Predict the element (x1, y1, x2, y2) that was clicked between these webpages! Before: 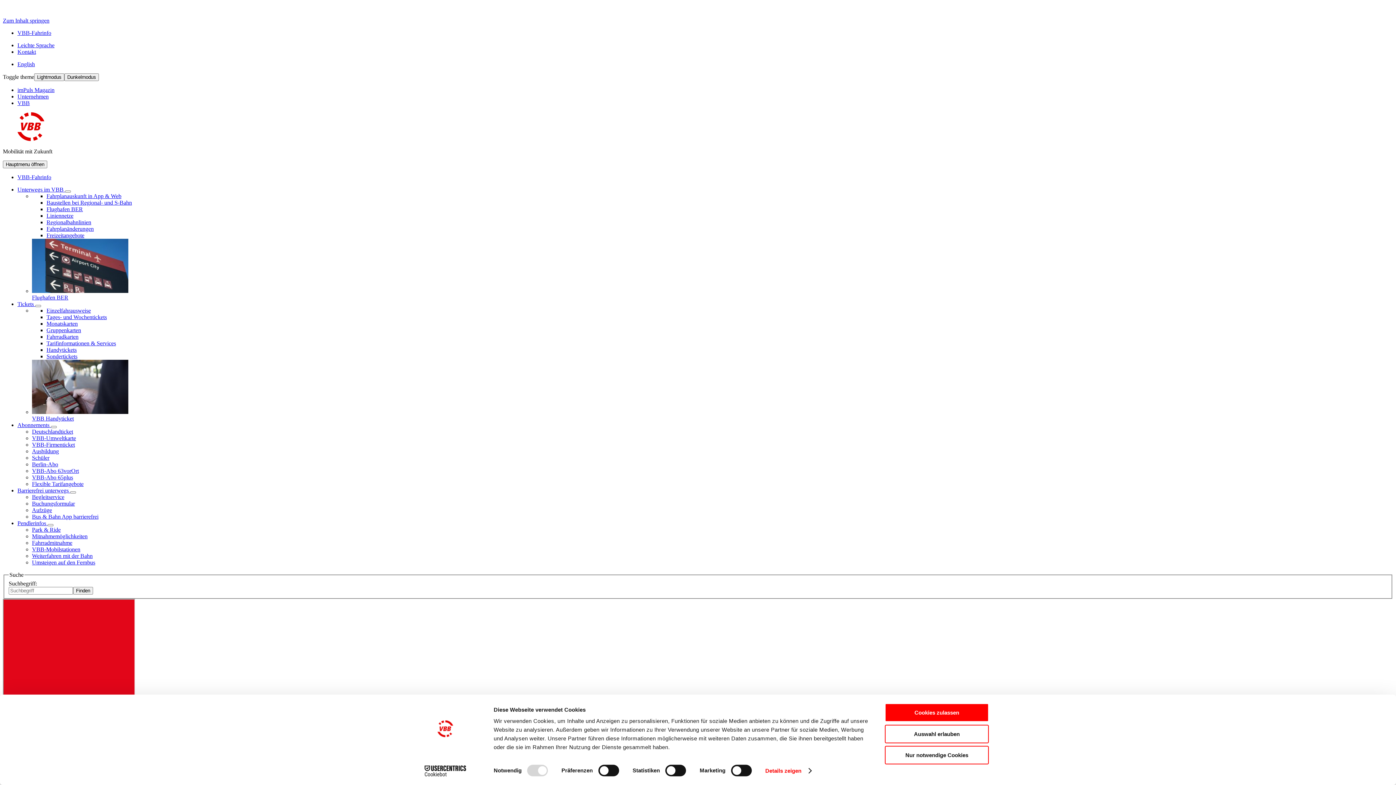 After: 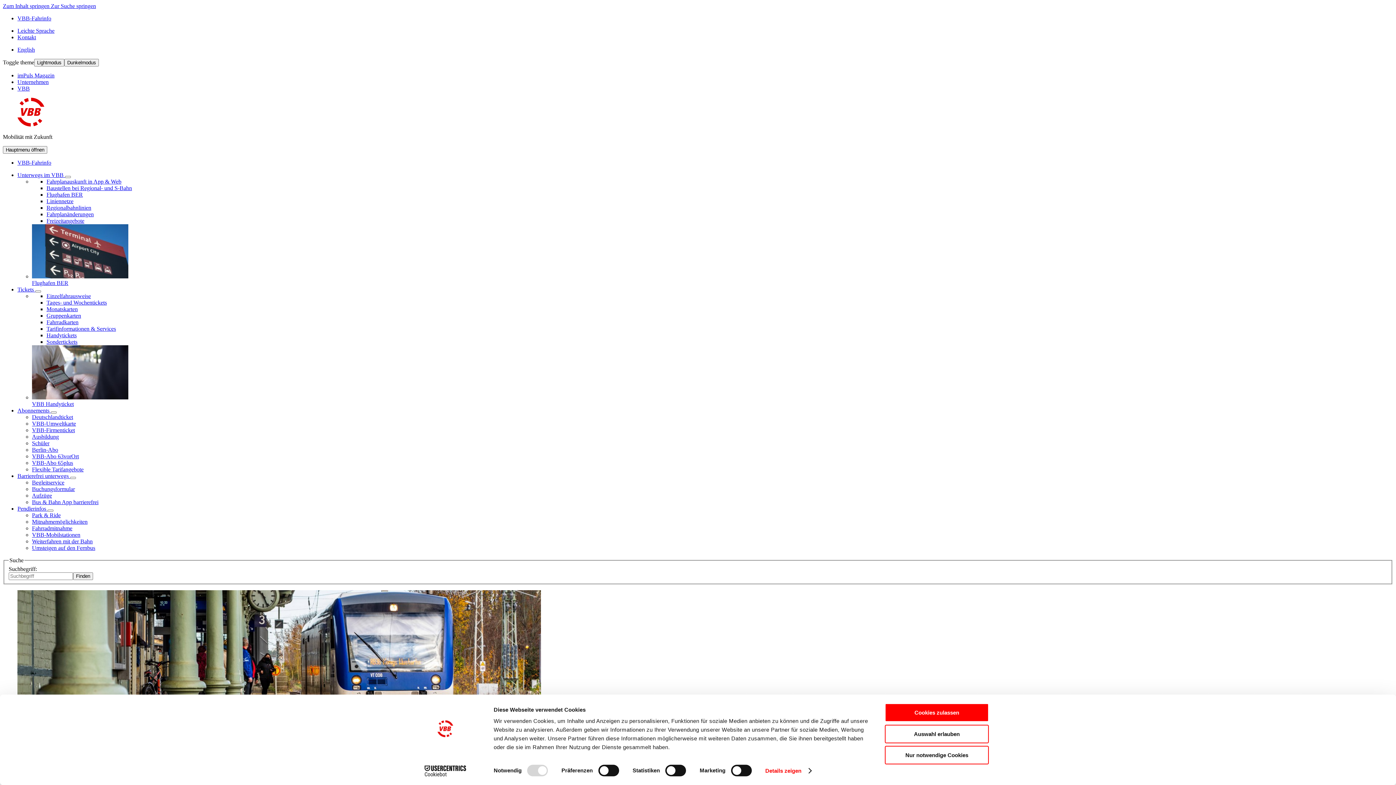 Action: label: Umsteigen auf den Fernbus bbox: (32, 559, 95, 565)